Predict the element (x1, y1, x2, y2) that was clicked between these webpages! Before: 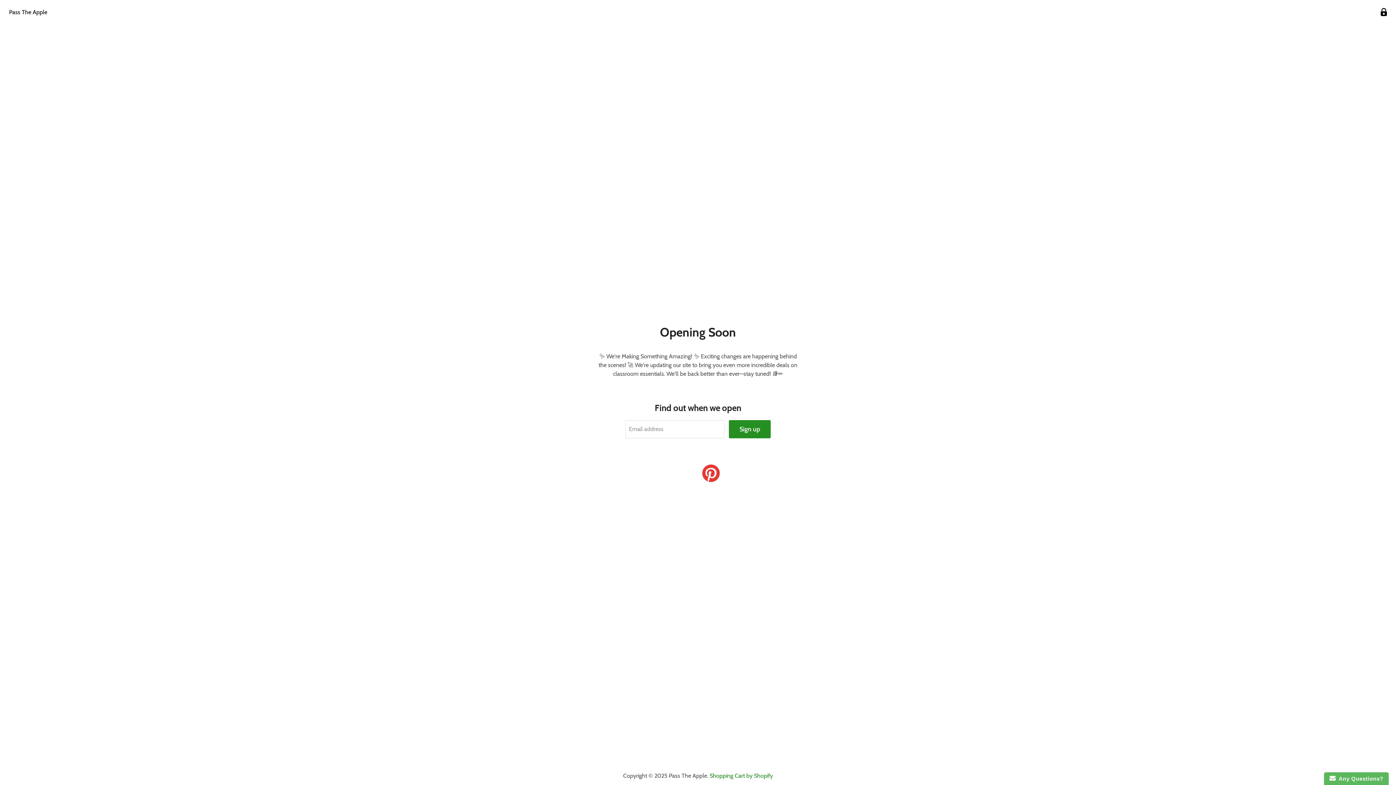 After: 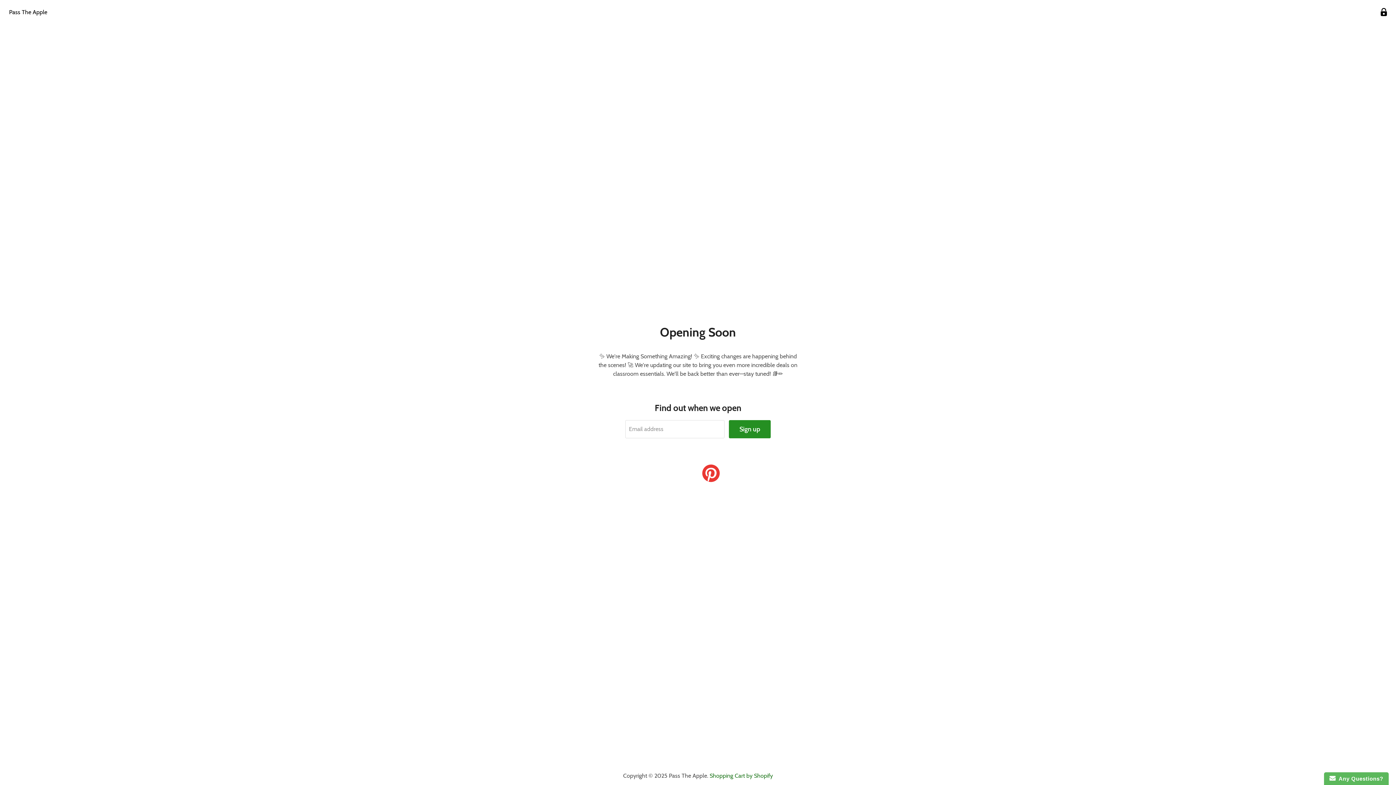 Action: bbox: (709, 772, 773, 779) label: Shopping Cart by Shopify